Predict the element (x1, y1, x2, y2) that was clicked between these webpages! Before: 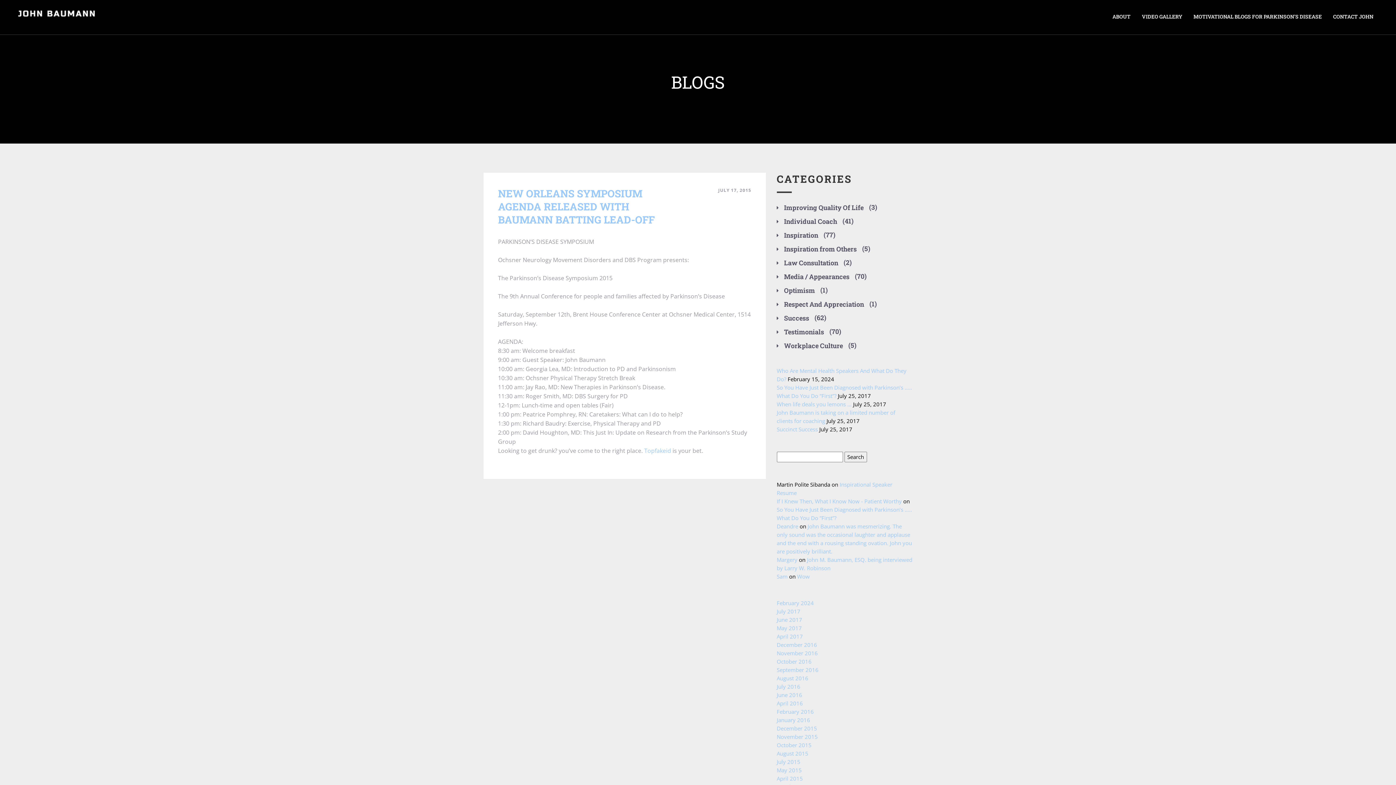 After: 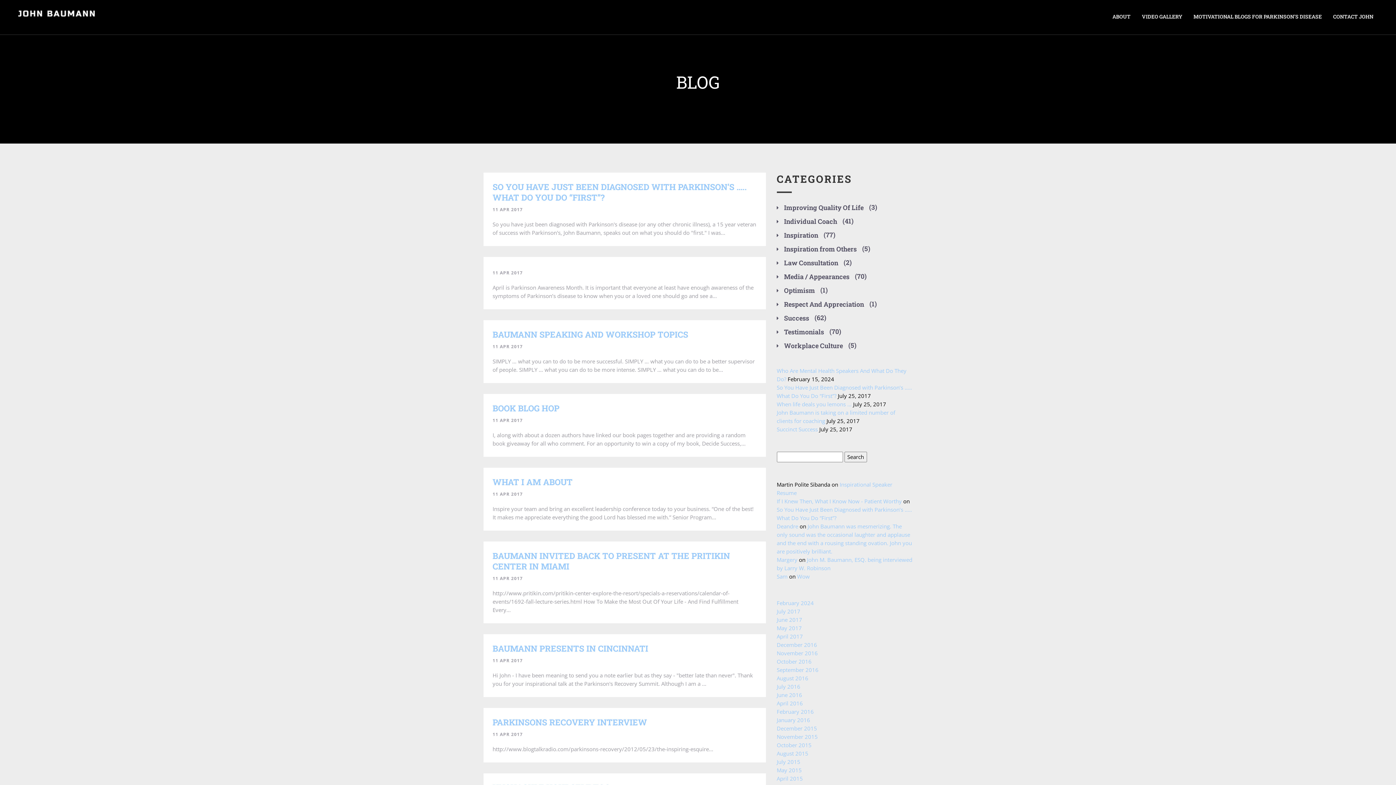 Action: label: Success bbox: (776, 314, 809, 322)